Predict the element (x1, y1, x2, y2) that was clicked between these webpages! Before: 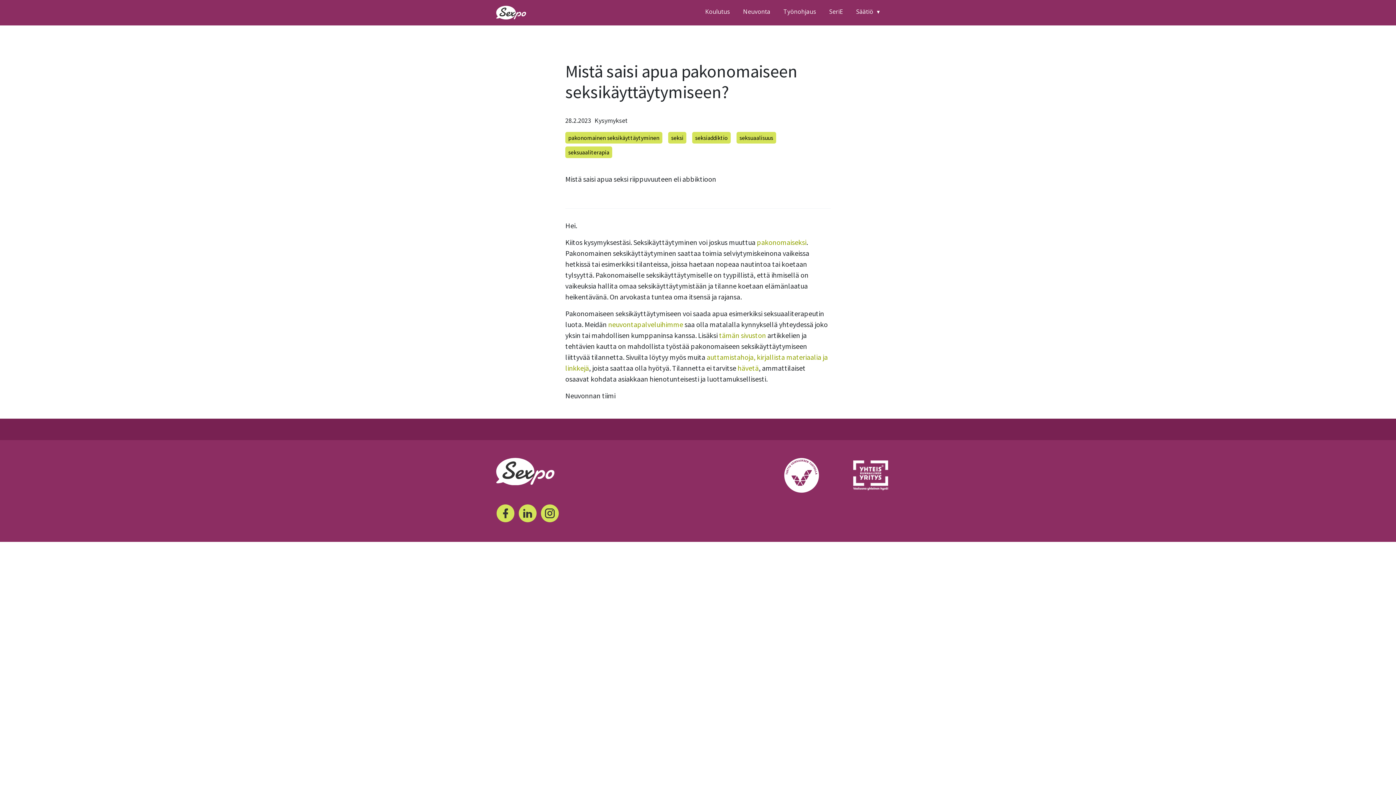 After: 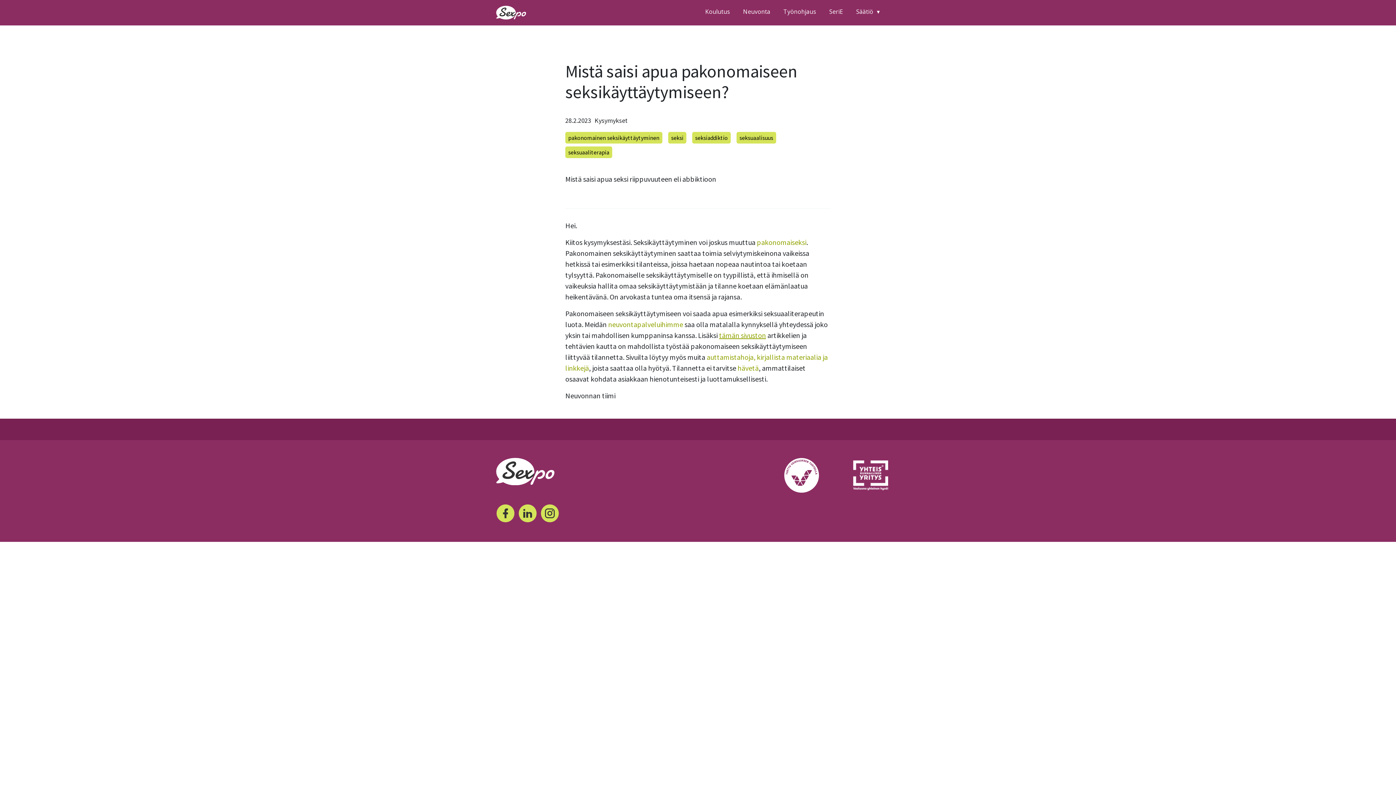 Action: bbox: (719, 330, 766, 339) label: tämän sivuston